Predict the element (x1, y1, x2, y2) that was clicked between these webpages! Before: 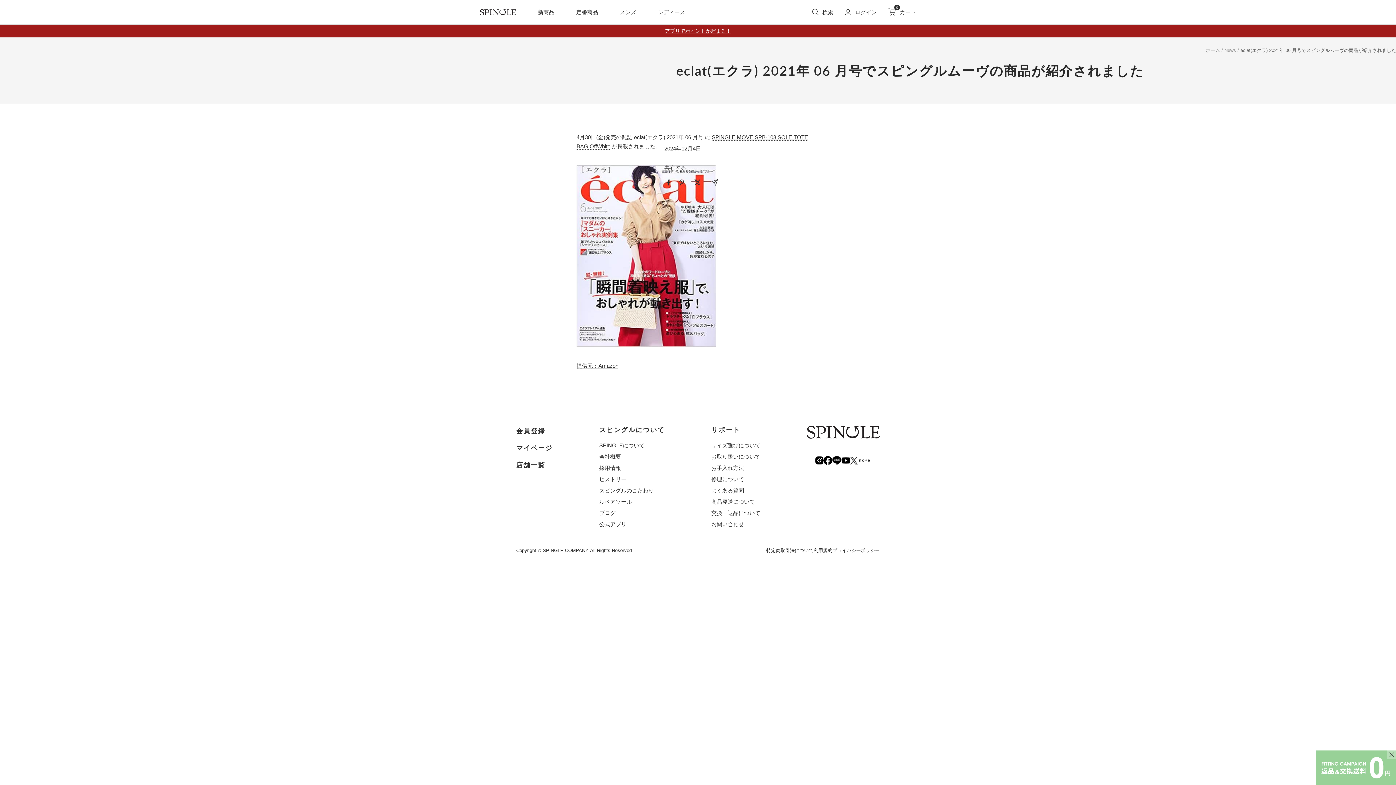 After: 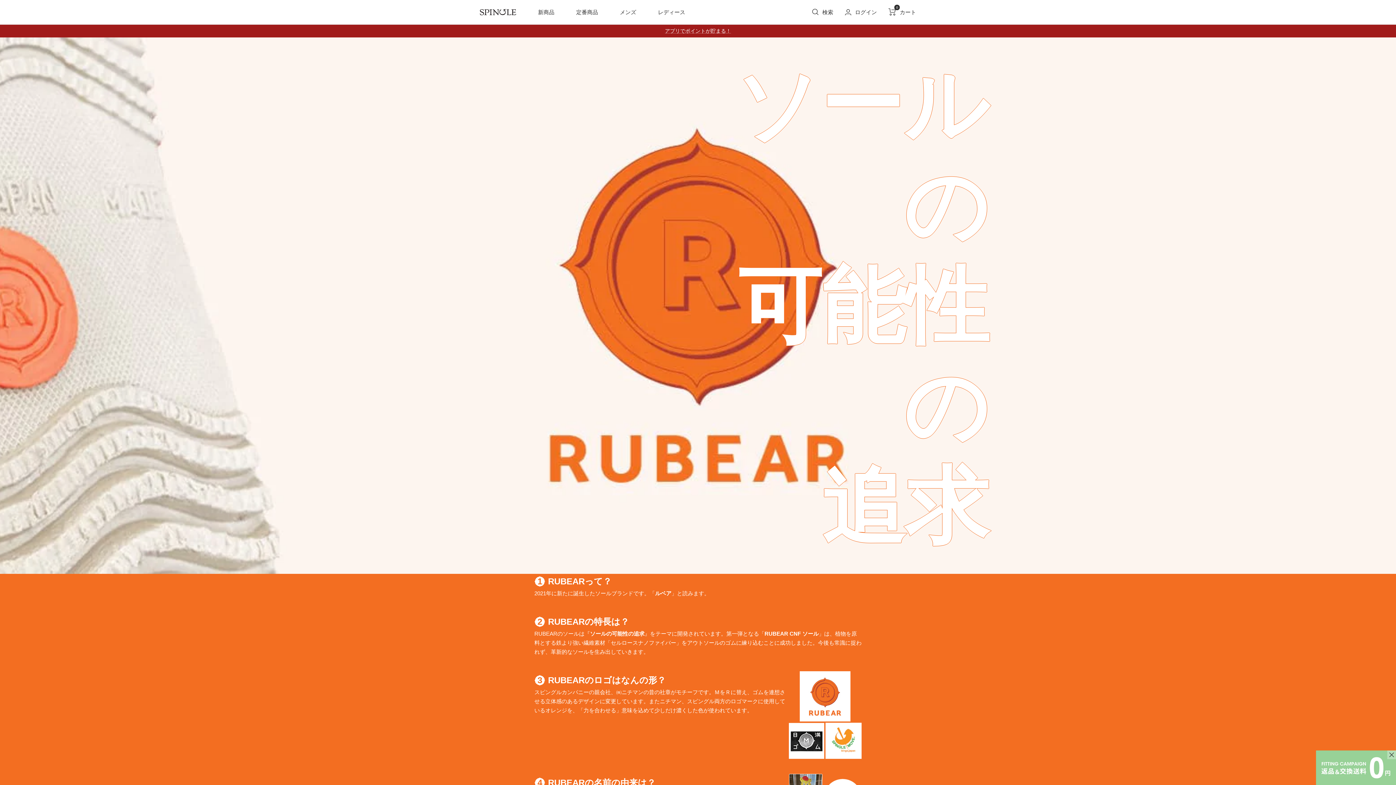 Action: bbox: (599, 497, 632, 506) label: ルベアソール